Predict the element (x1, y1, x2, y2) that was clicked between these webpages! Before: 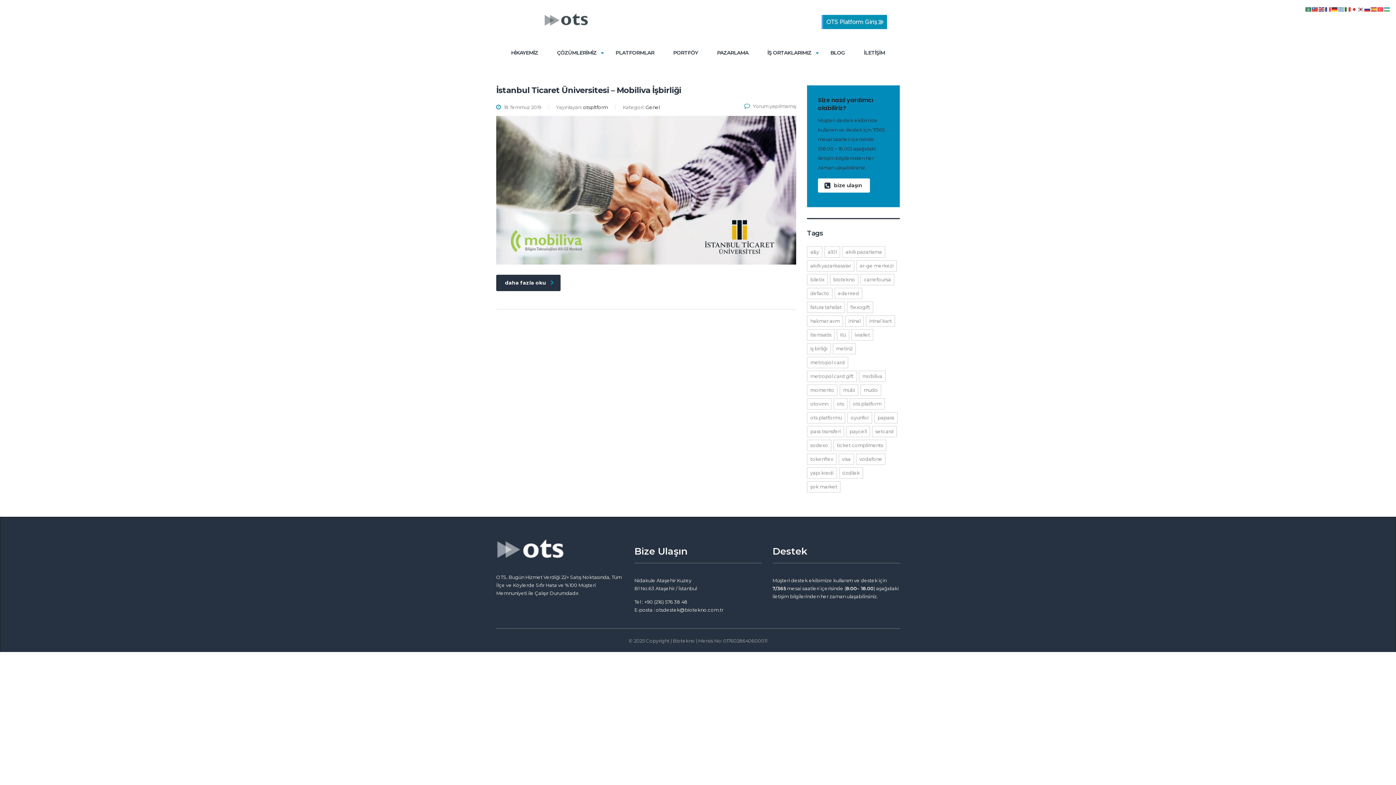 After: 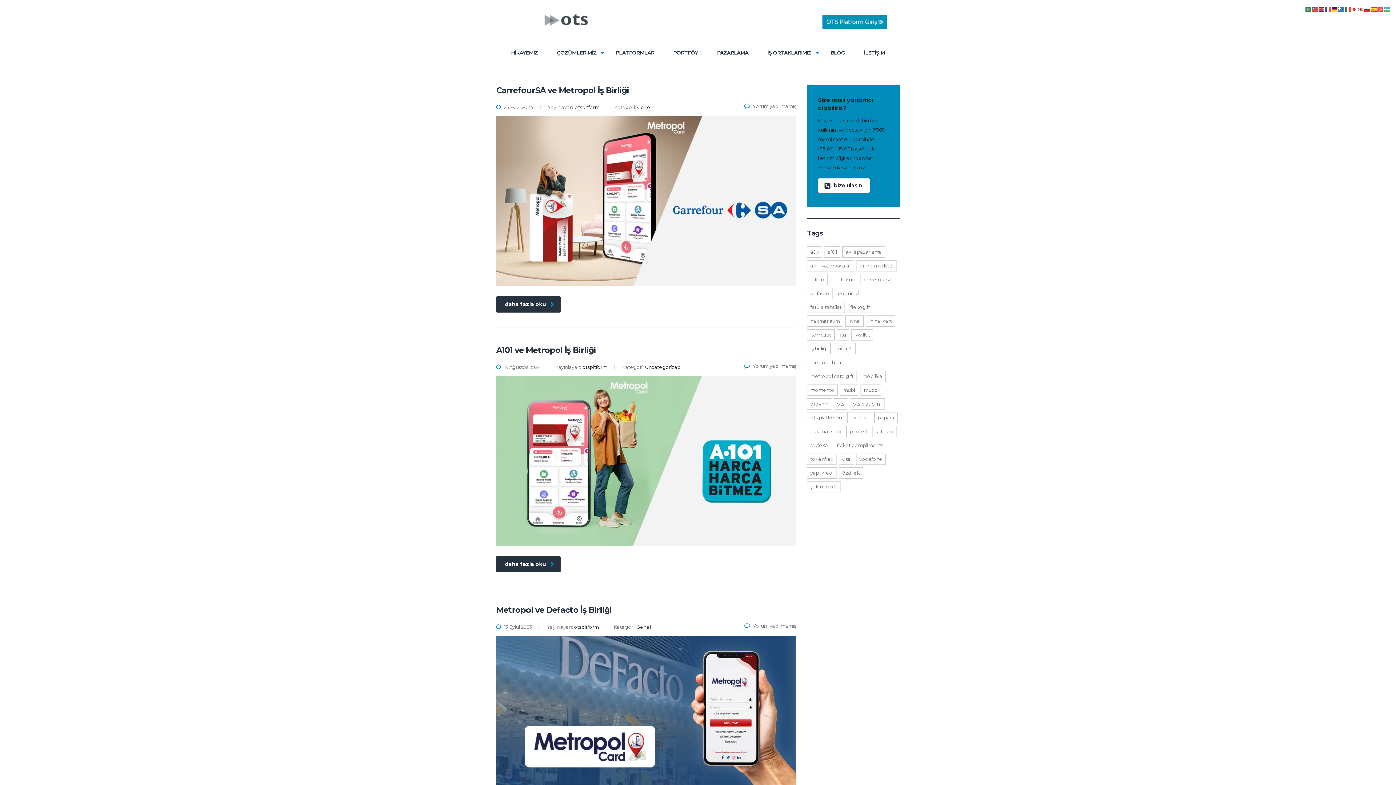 Action: label: metropol card (3 öge) bbox: (807, 357, 848, 368)